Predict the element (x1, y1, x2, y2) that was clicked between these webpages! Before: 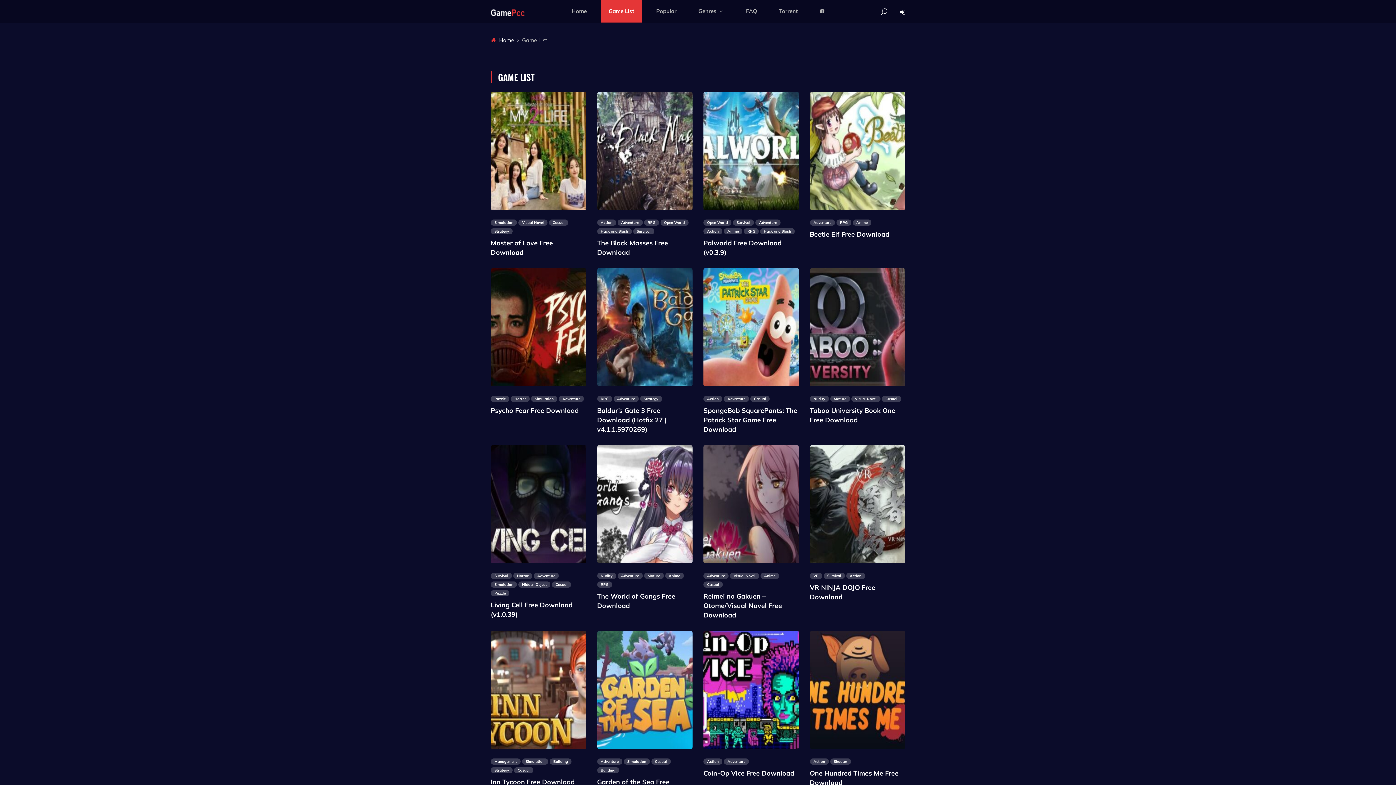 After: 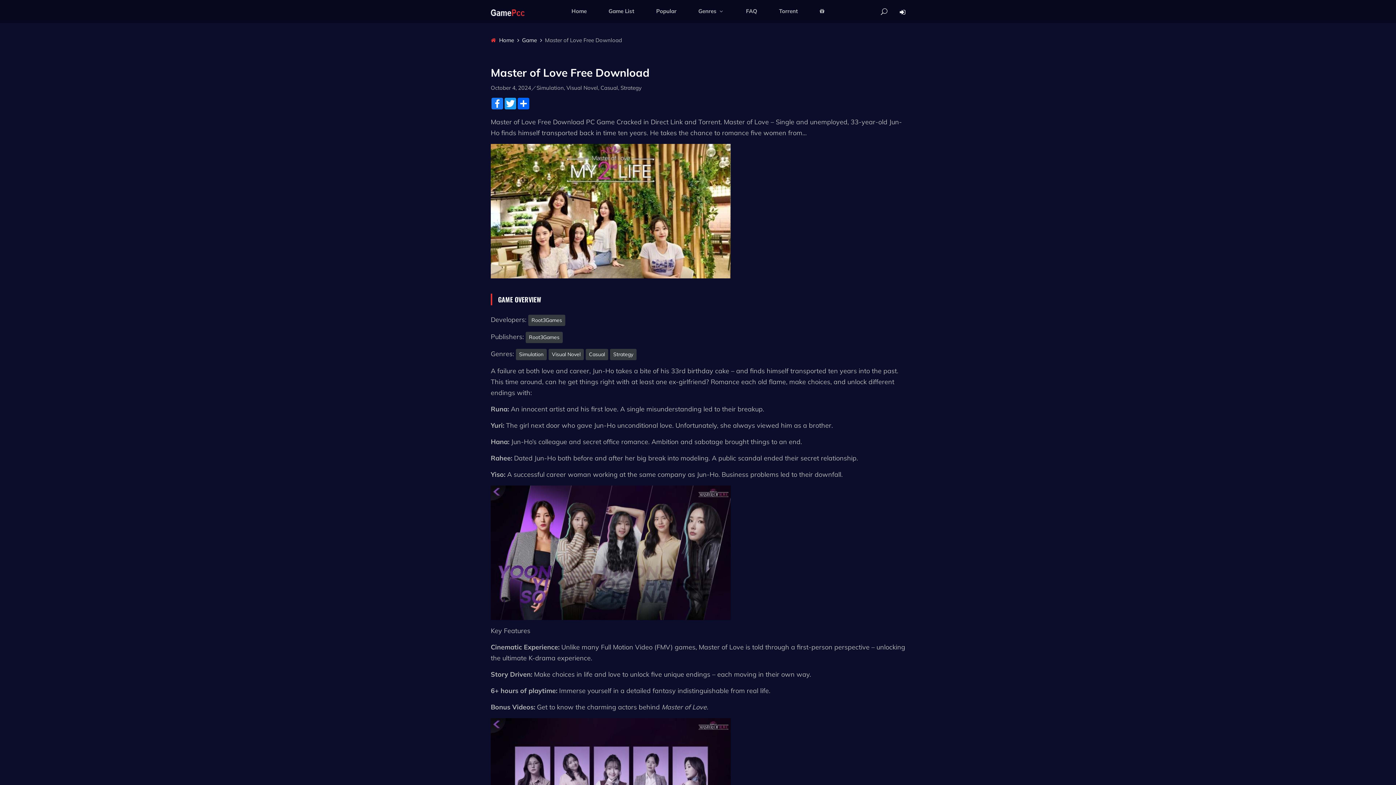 Action: bbox: (490, 146, 586, 153)